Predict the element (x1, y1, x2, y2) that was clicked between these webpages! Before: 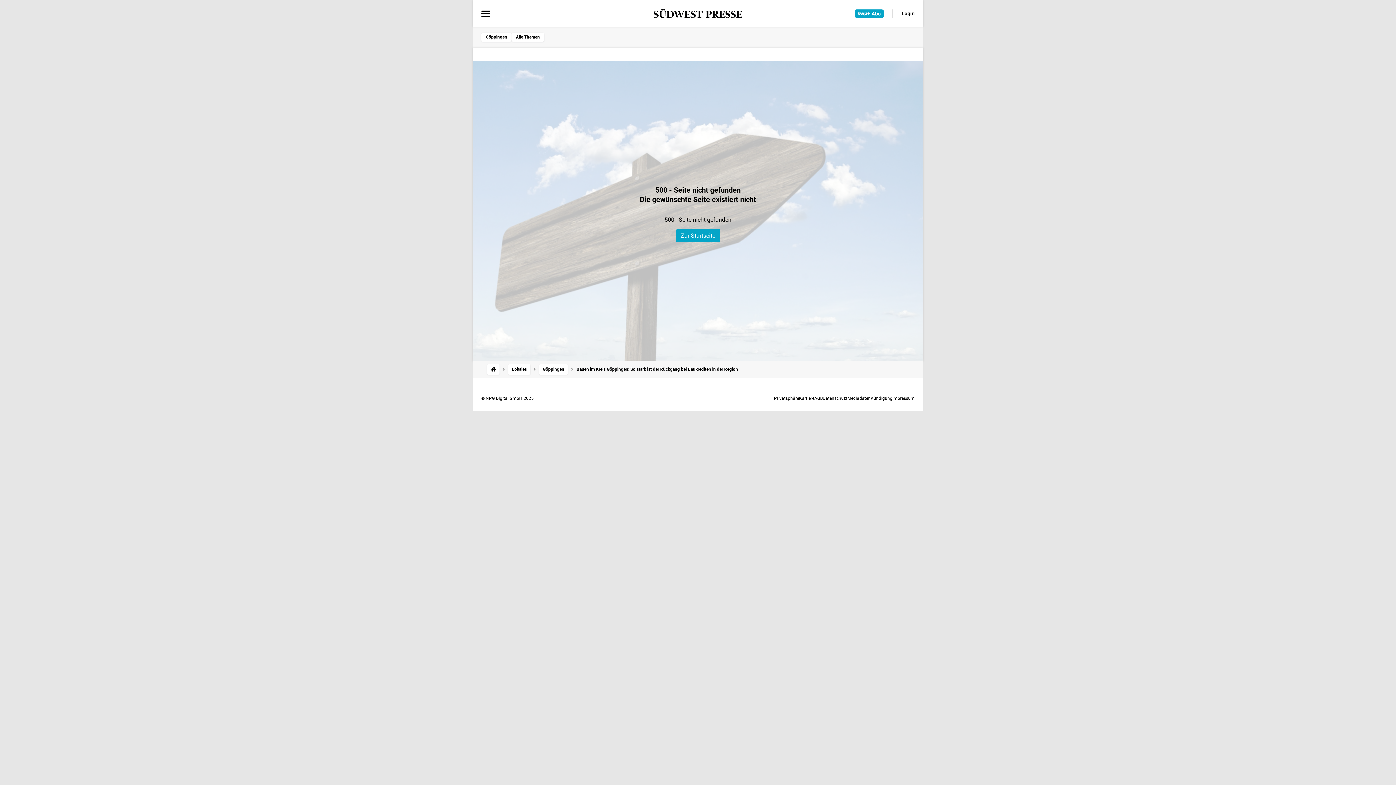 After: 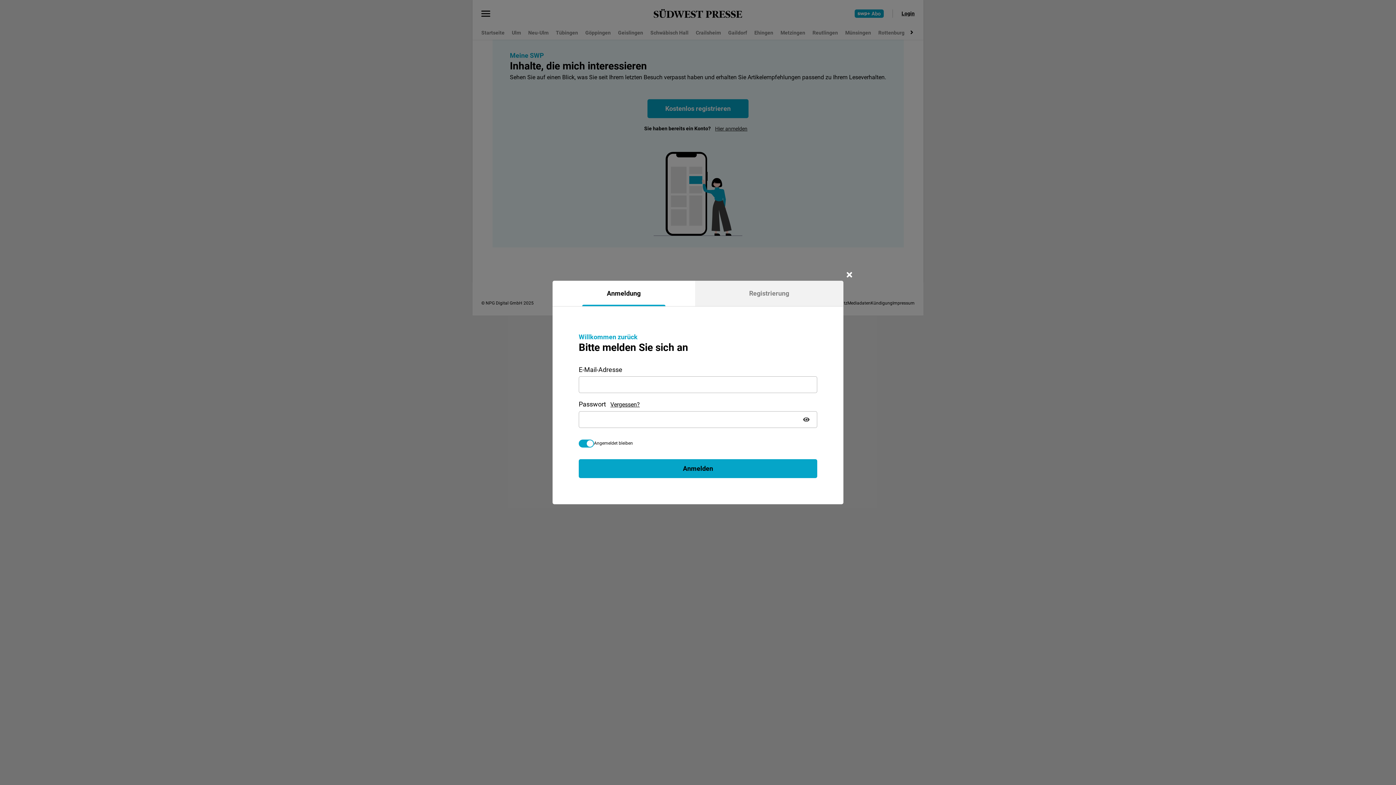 Action: label: Kündigung bbox: (870, 395, 892, 400)